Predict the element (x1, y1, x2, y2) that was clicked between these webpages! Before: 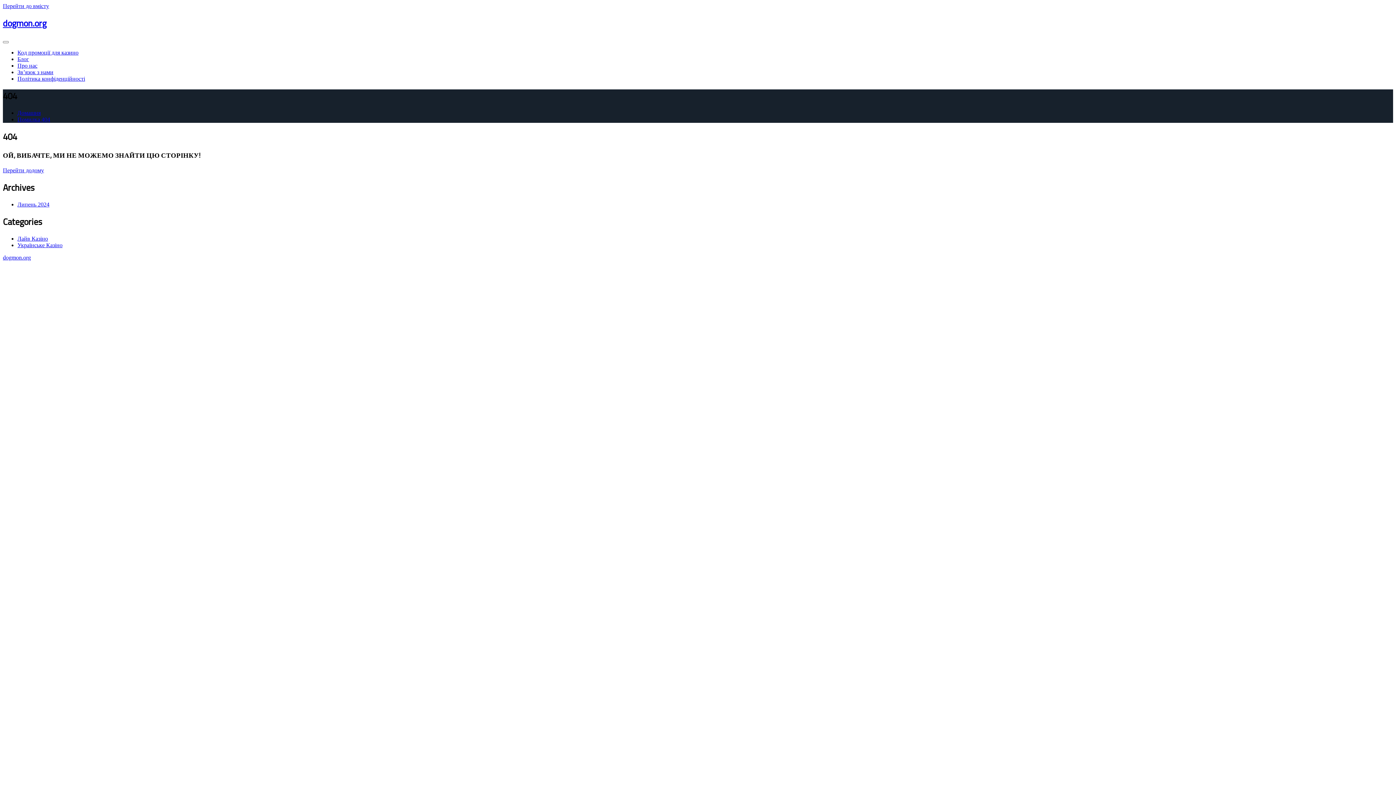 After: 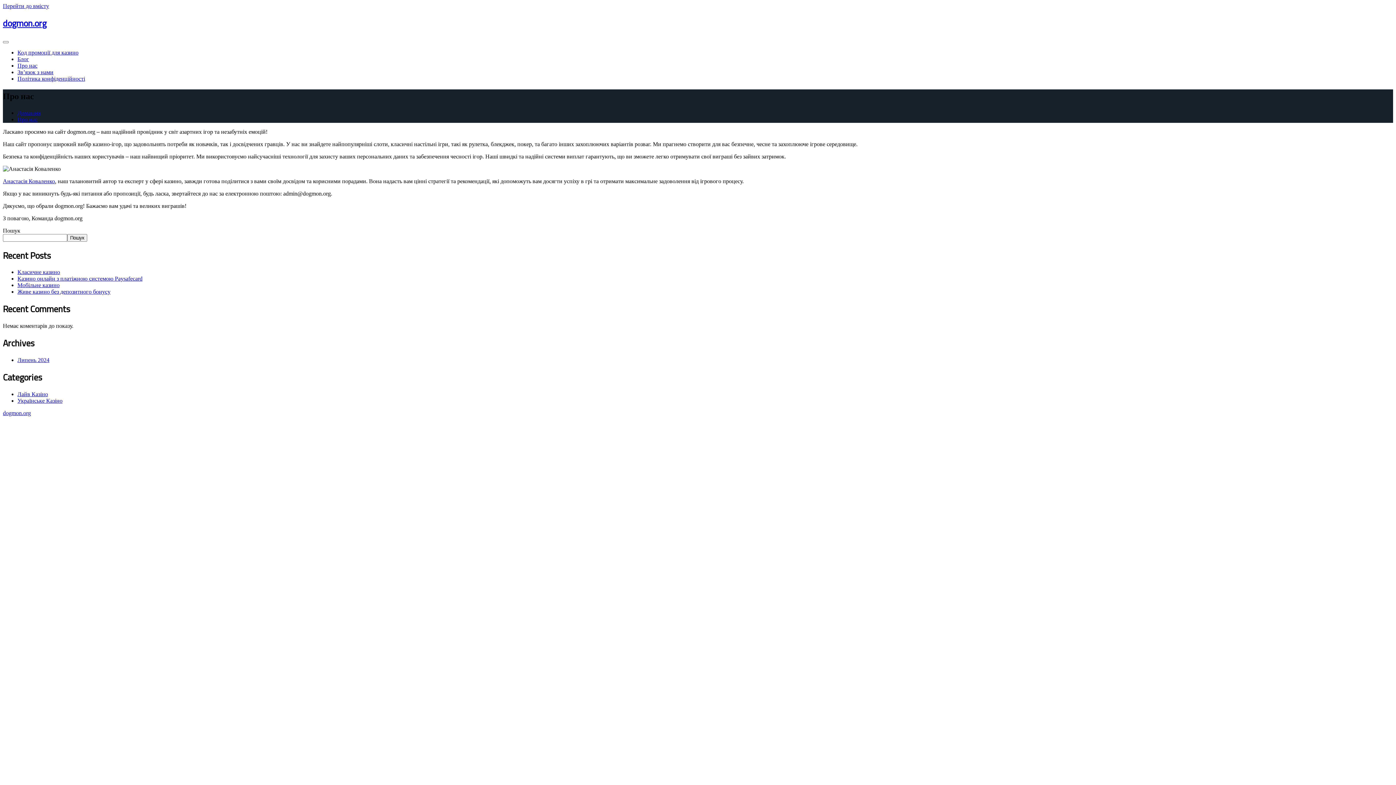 Action: label: Про нас bbox: (17, 62, 37, 68)